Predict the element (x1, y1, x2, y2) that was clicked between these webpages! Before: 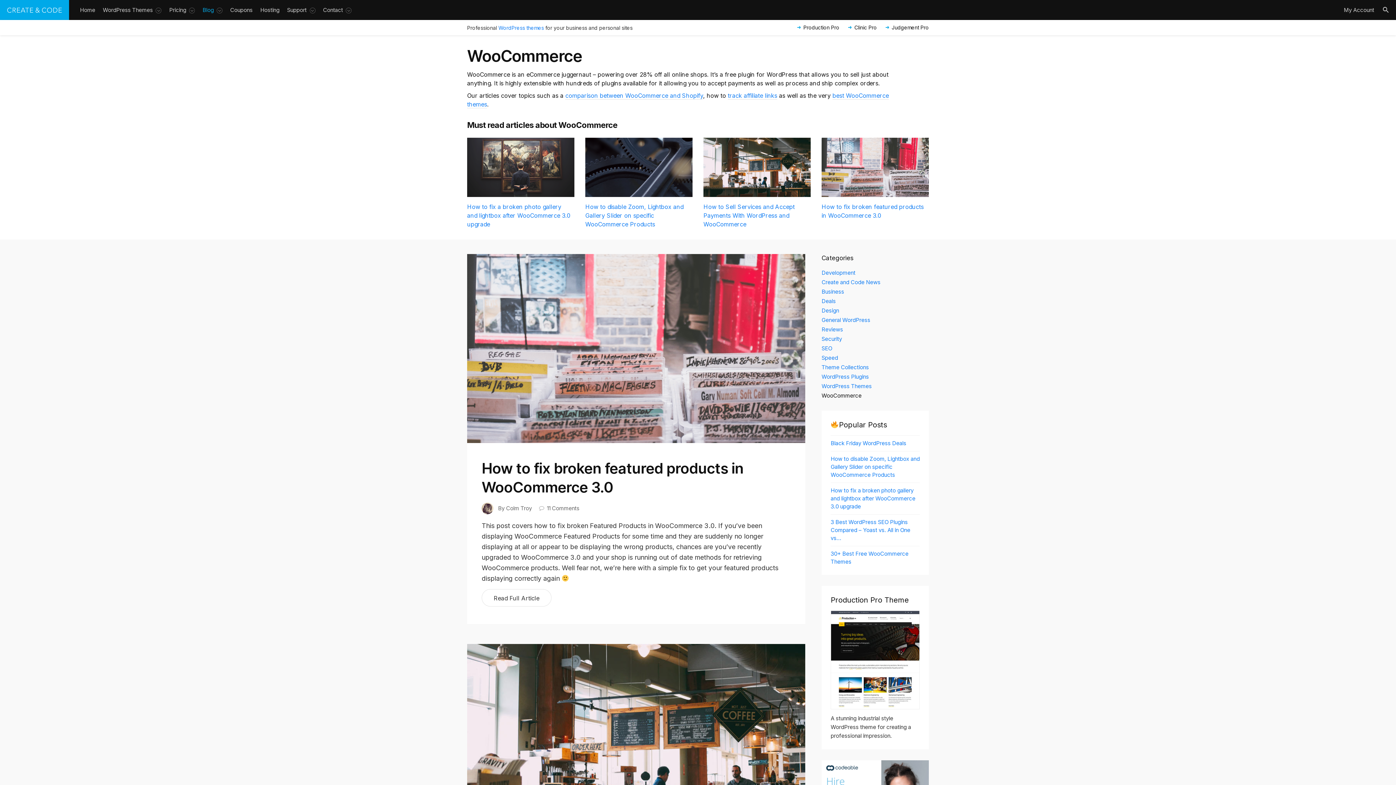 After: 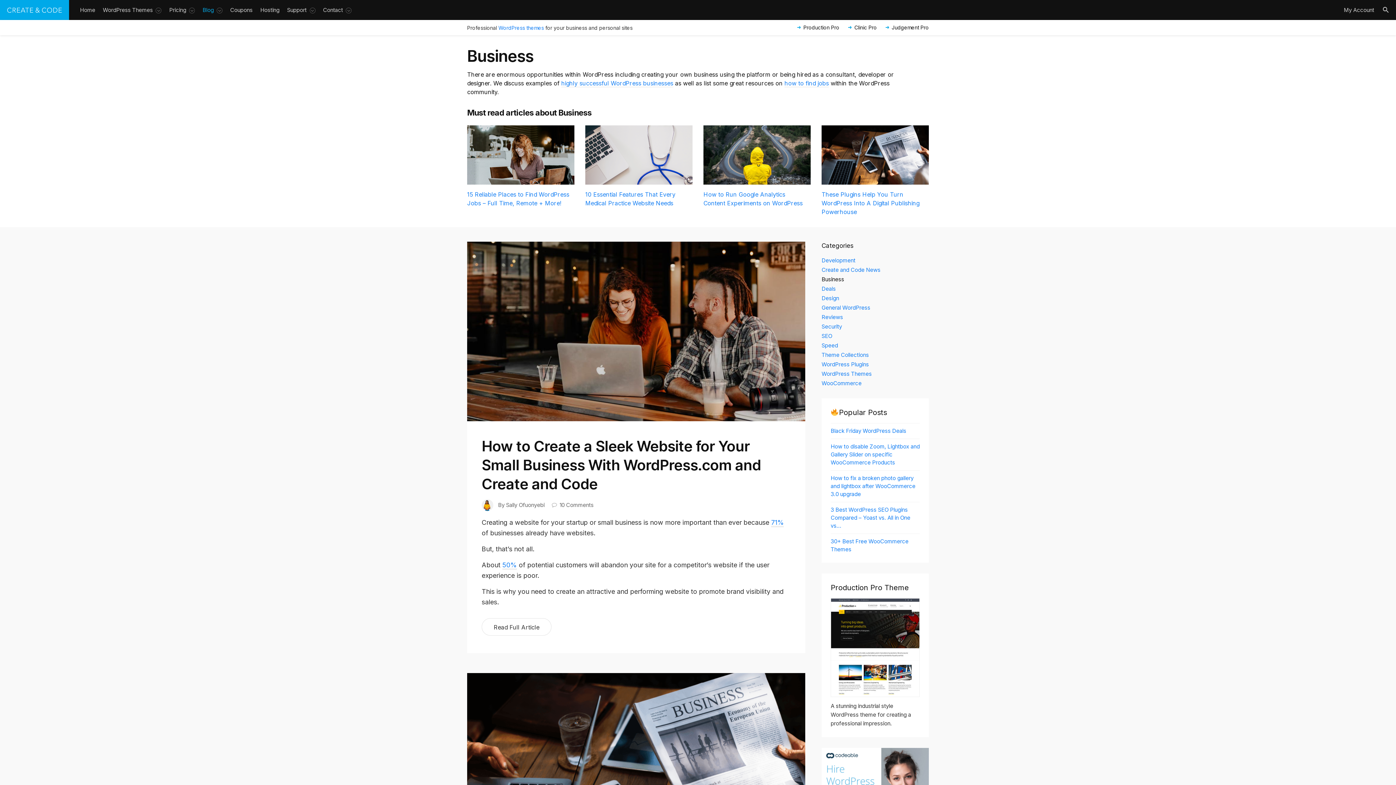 Action: bbox: (821, 287, 929, 295) label: Business